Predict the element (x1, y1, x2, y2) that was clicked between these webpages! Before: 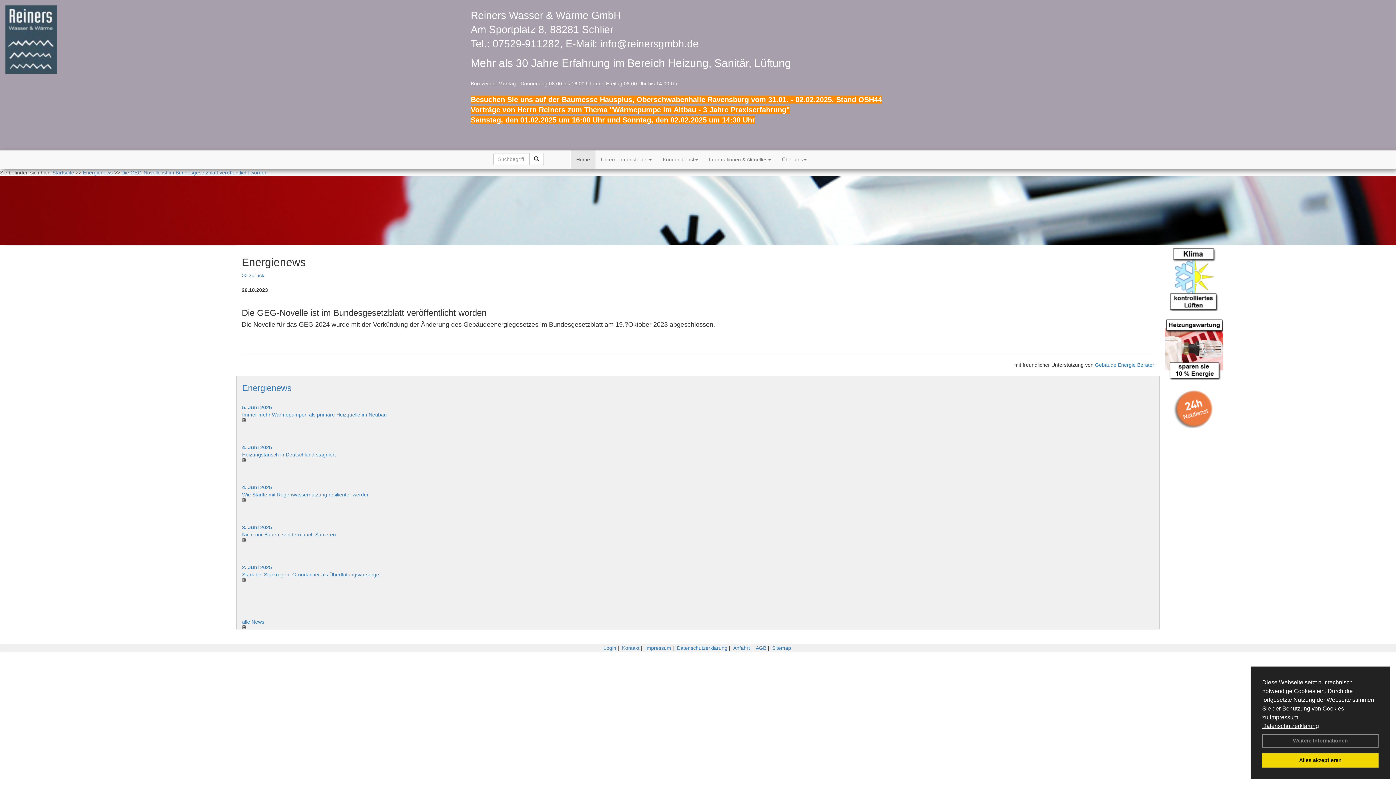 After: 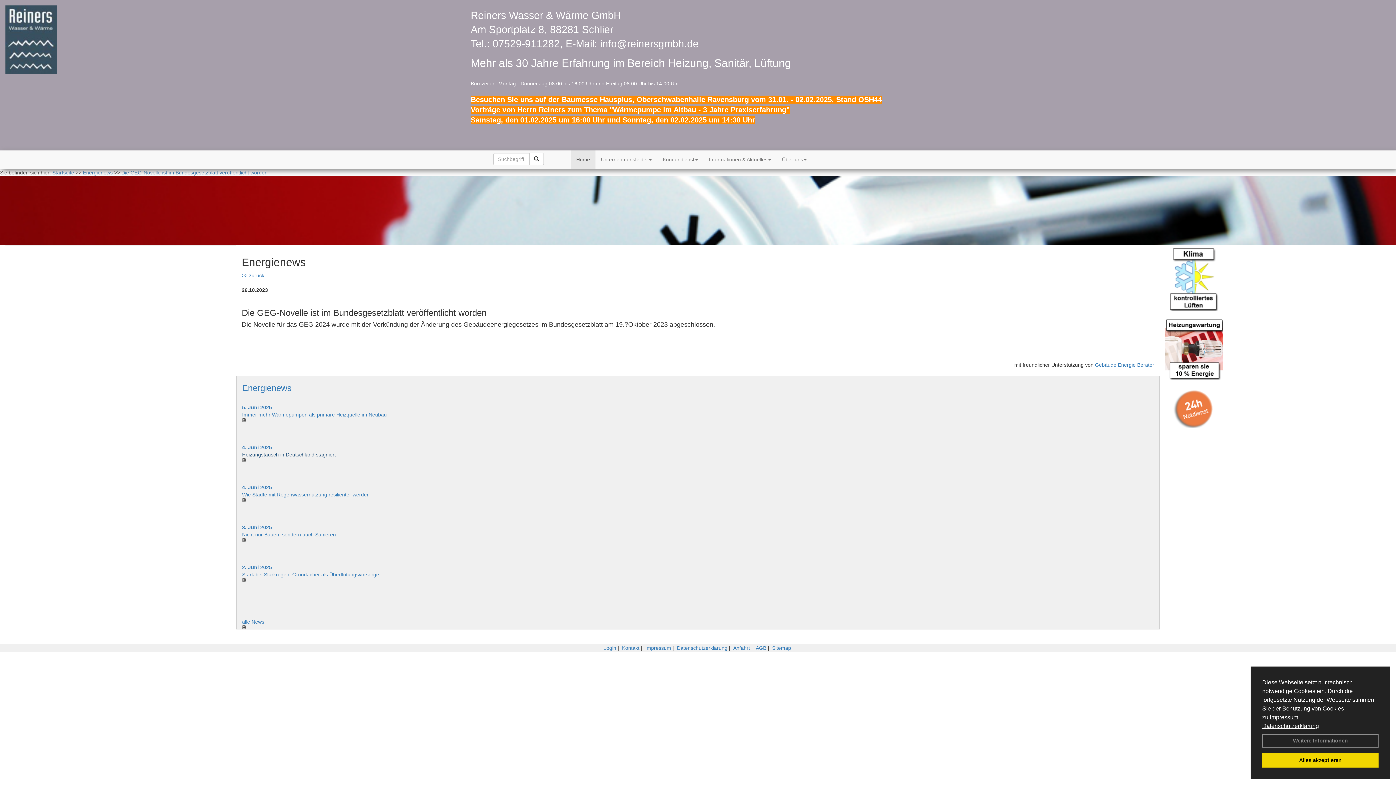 Action: bbox: (242, 452, 335, 457) label: Heizungstausch in Deutschland stagniert